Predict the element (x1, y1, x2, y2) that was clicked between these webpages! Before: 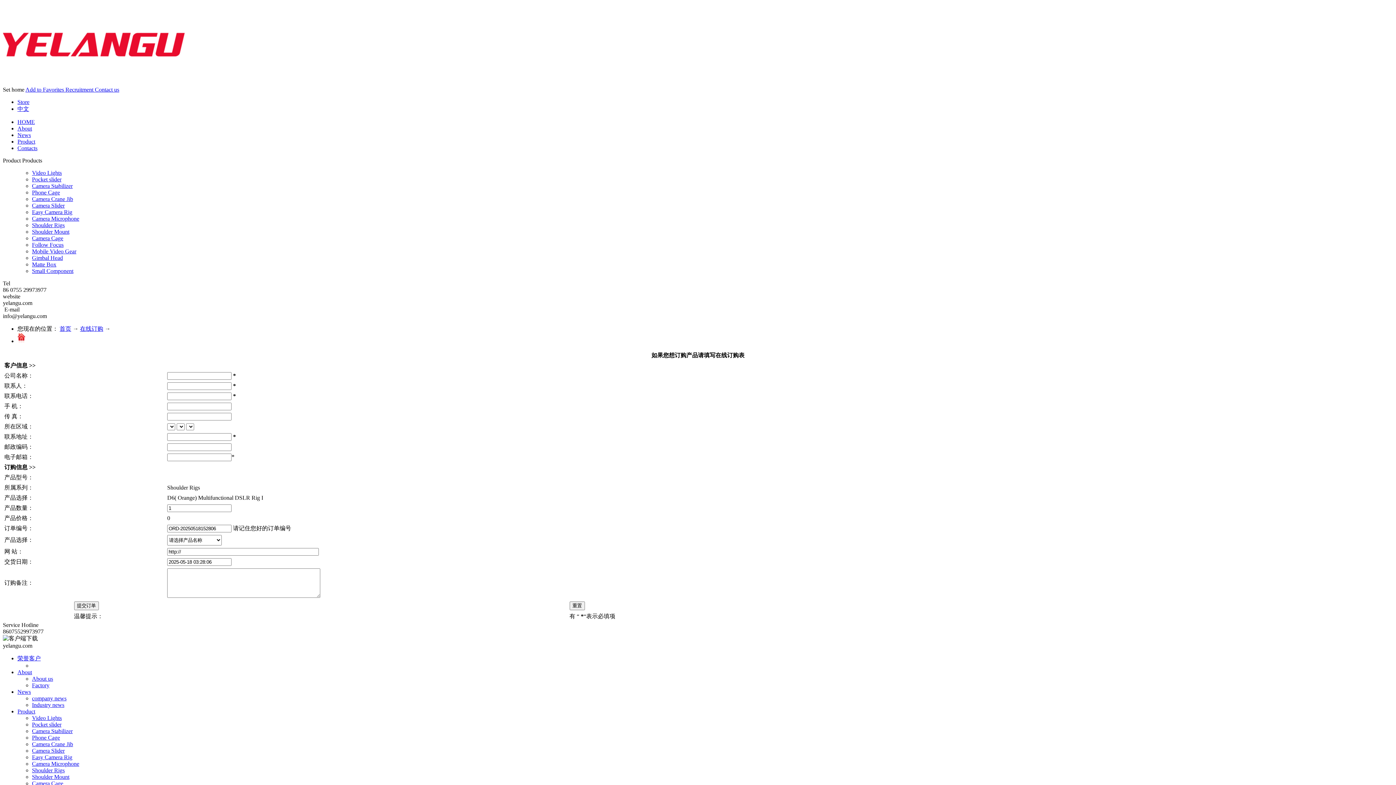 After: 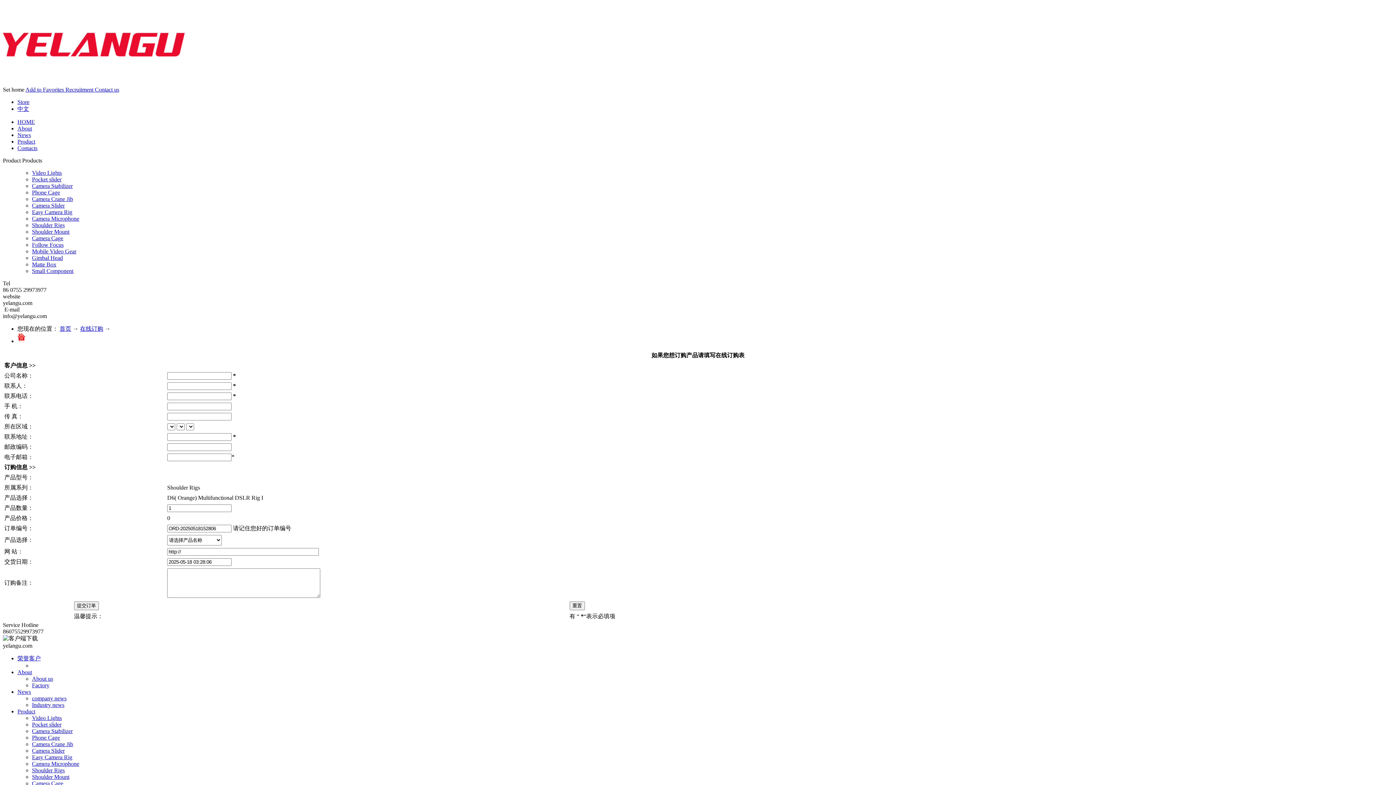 Action: bbox: (65, 86, 94, 92) label: Recruitment 